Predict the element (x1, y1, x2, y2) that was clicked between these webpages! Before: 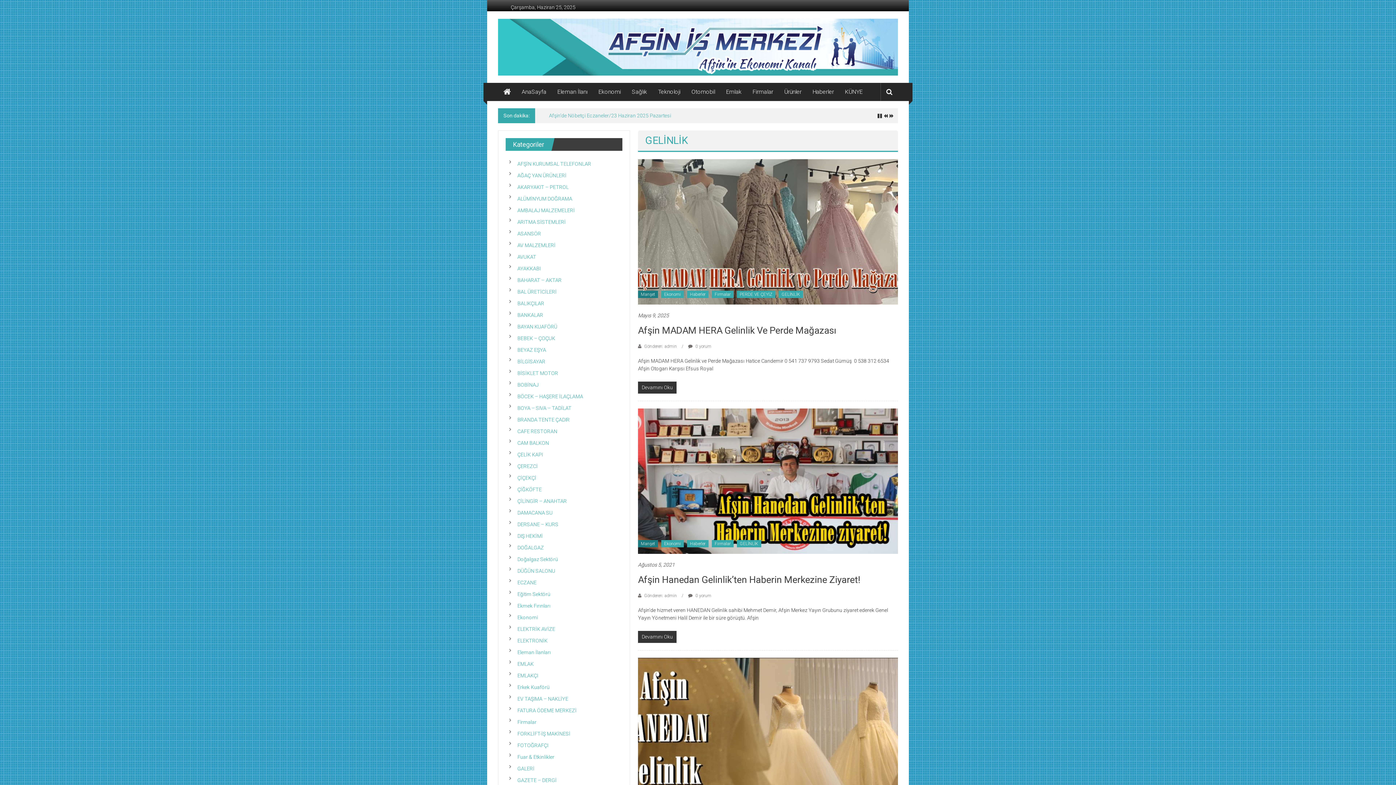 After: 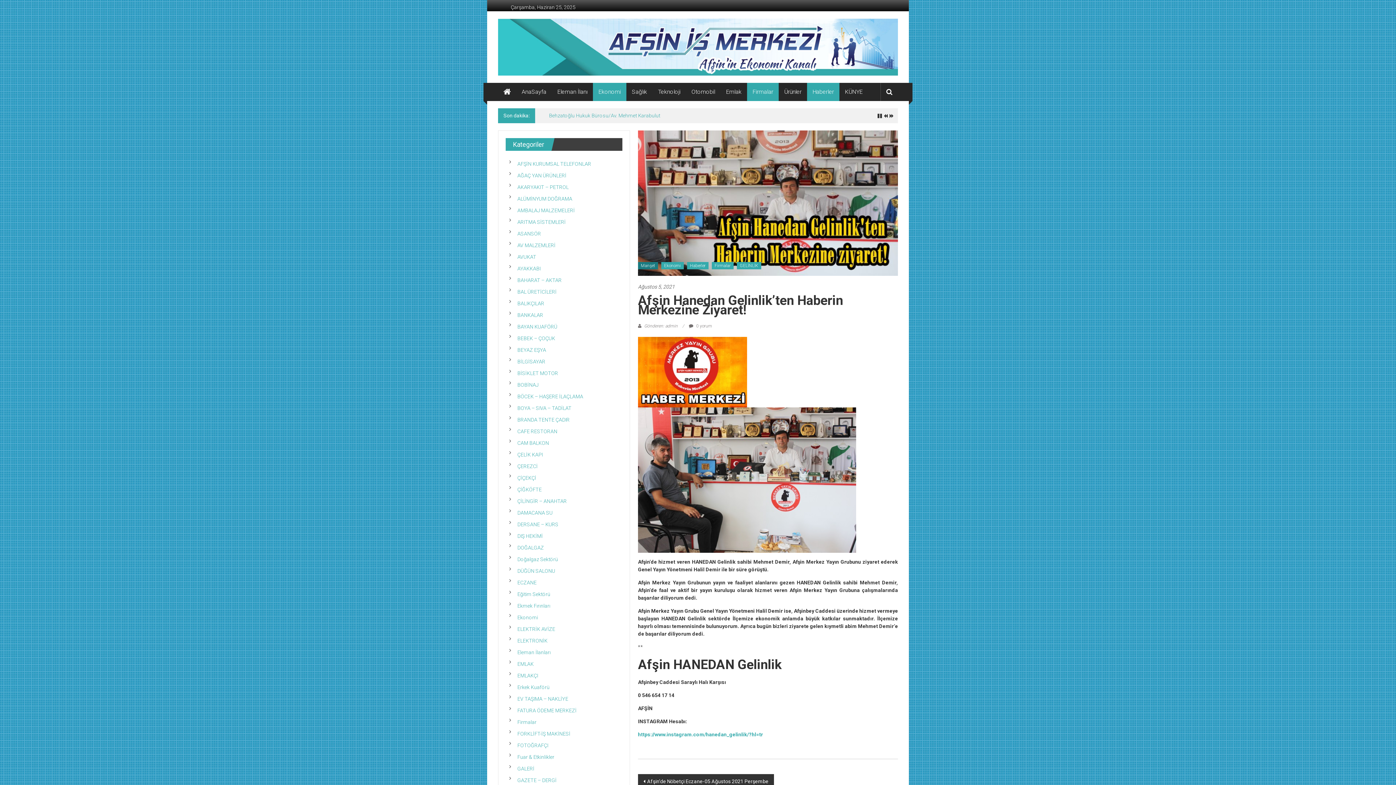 Action: label: Devamını Oku bbox: (638, 631, 676, 643)